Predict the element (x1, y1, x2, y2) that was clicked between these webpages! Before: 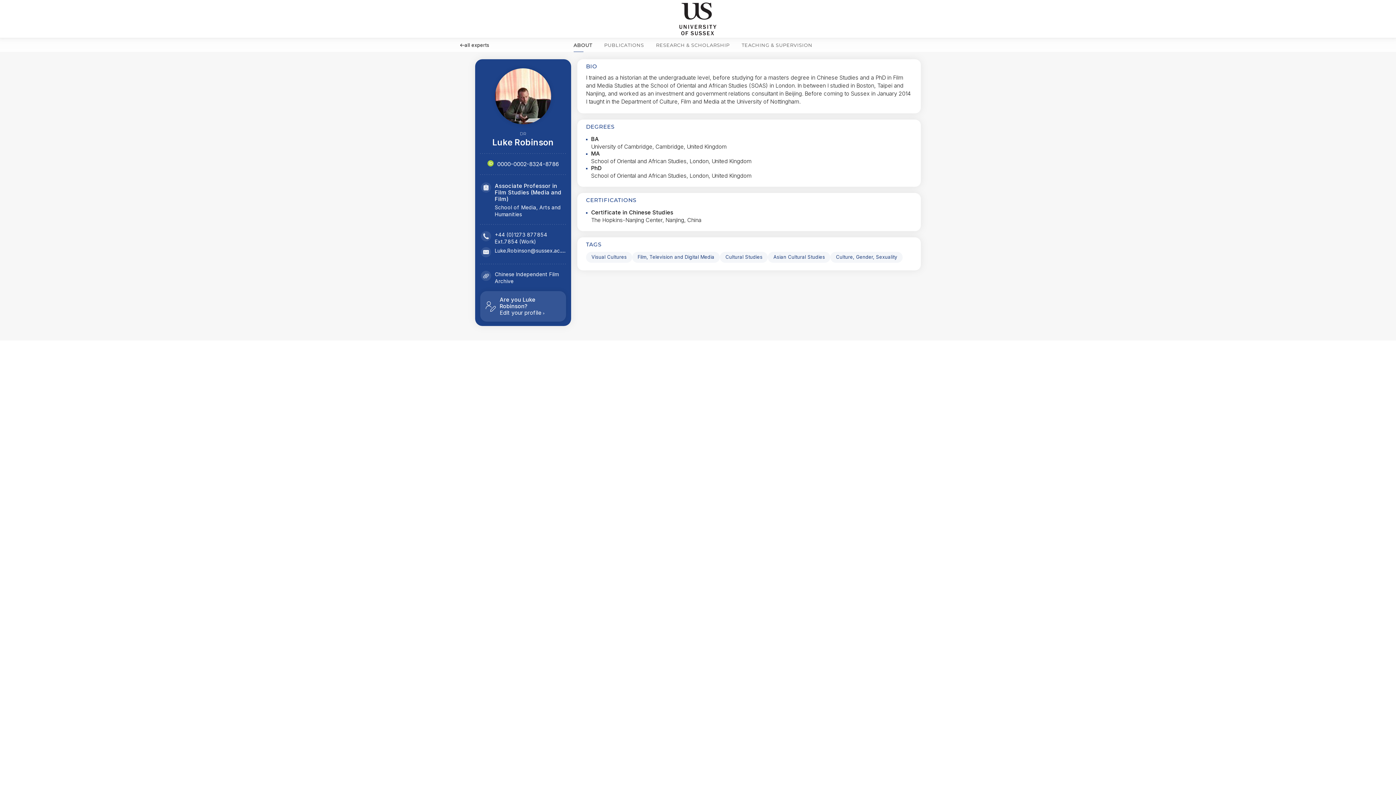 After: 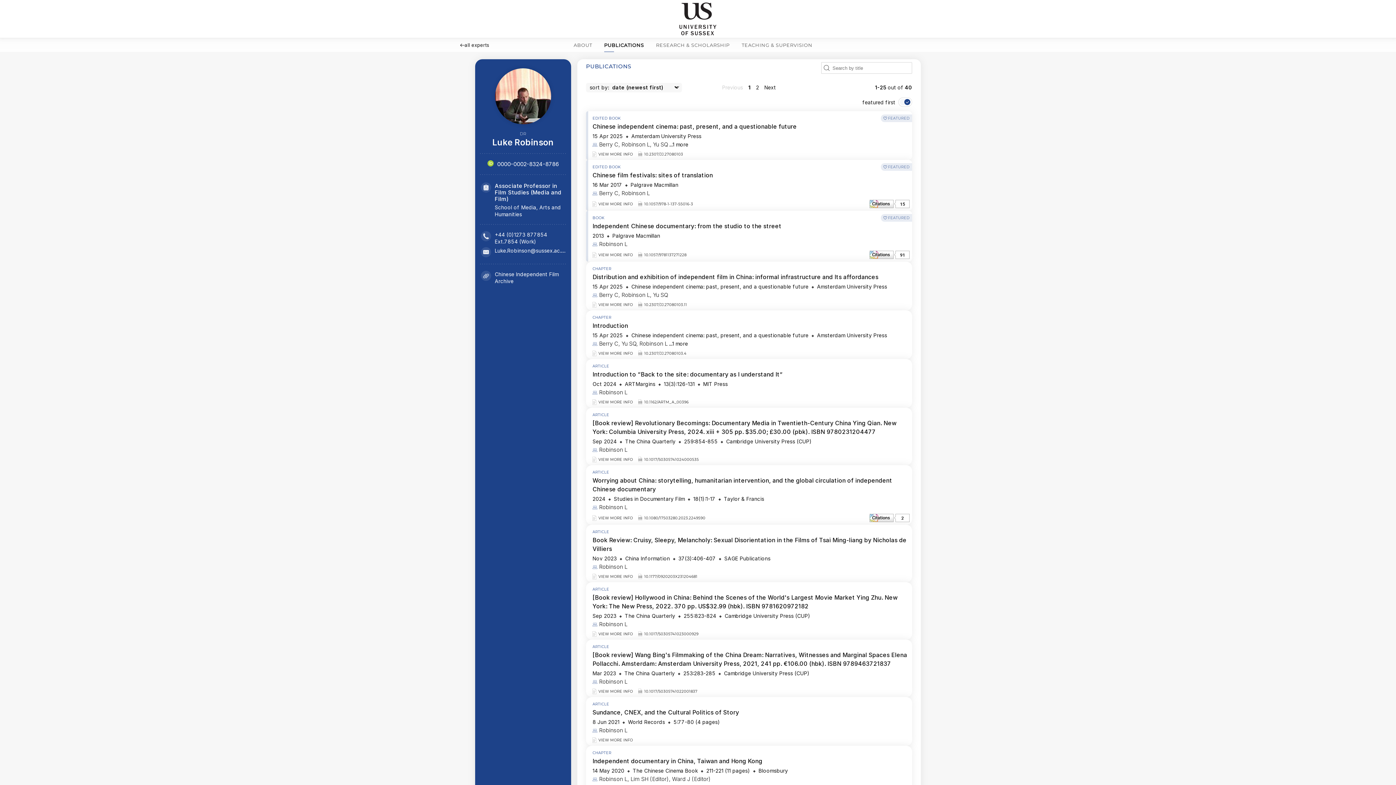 Action: bbox: (601, 38, 646, 52) label: PUBLICATIONS